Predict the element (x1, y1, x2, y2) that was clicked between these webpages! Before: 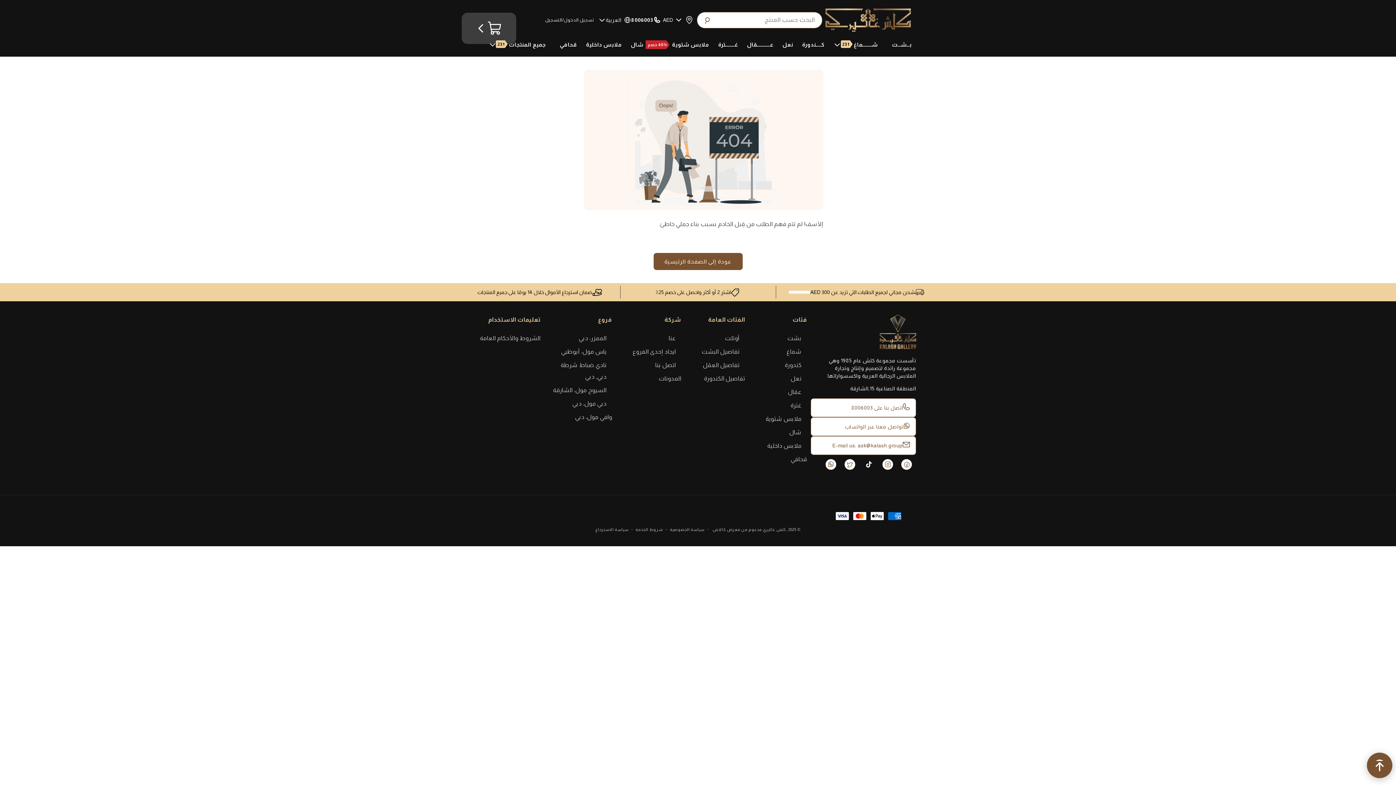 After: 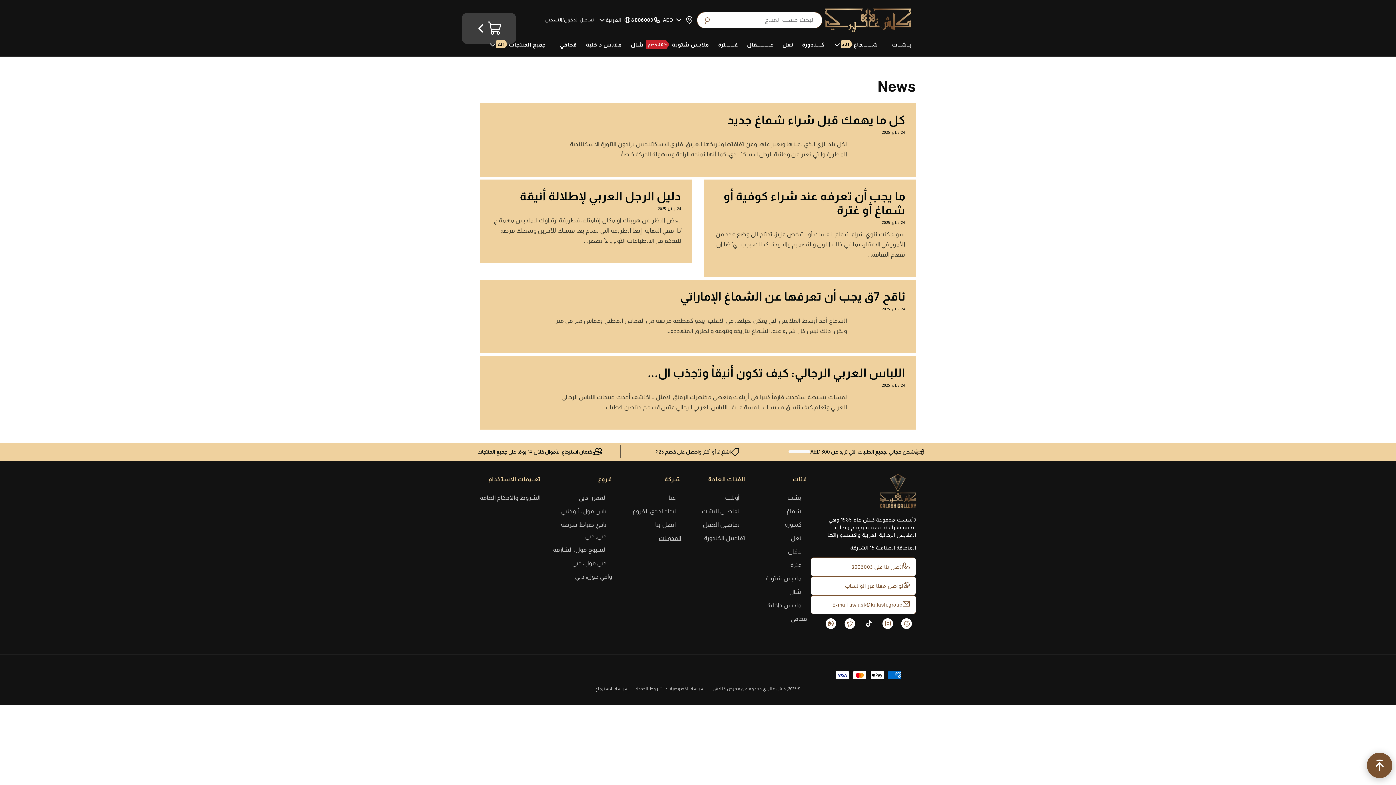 Action: label: المدونات bbox: (659, 371, 681, 384)